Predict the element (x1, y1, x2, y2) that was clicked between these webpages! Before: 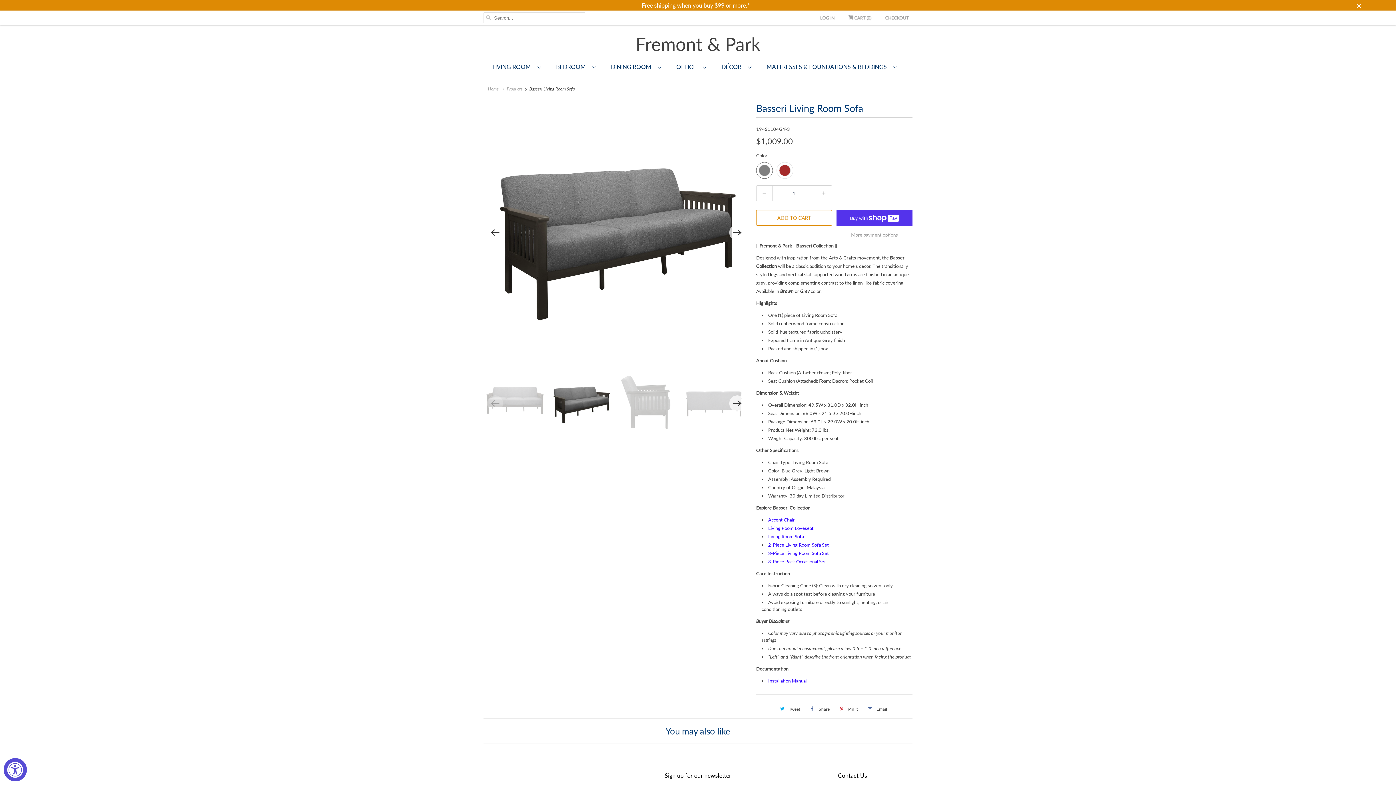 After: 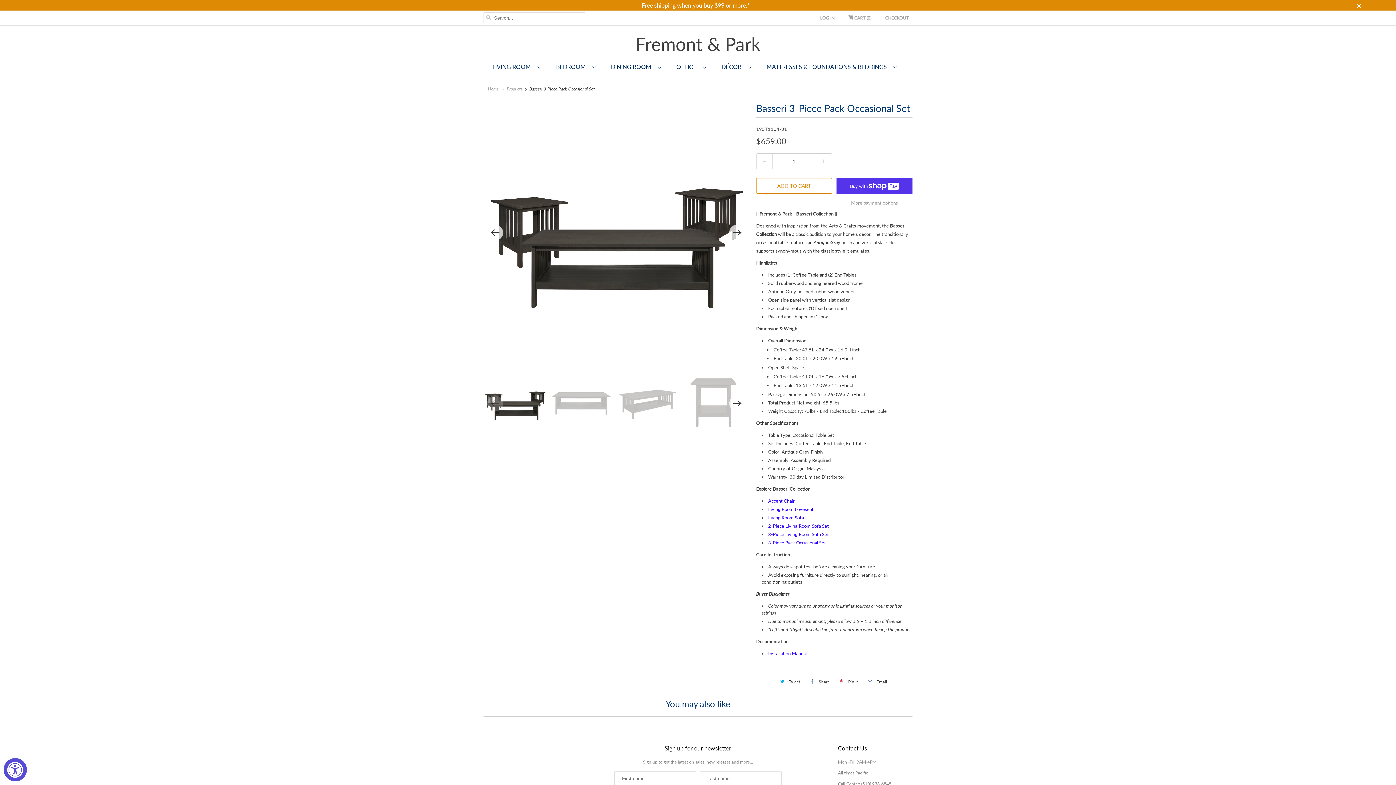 Action: bbox: (768, 558, 826, 564) label: 3-Piece Pack Occasional Set